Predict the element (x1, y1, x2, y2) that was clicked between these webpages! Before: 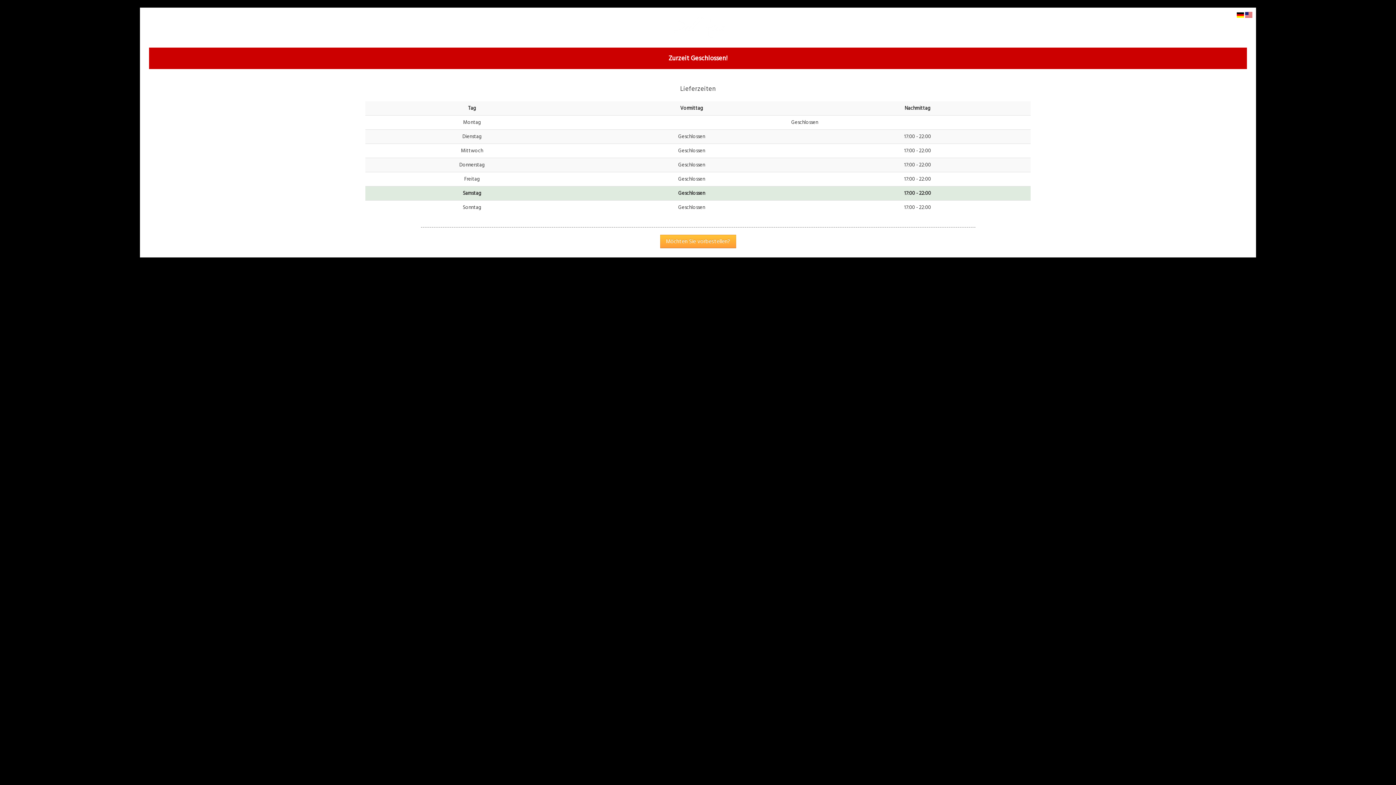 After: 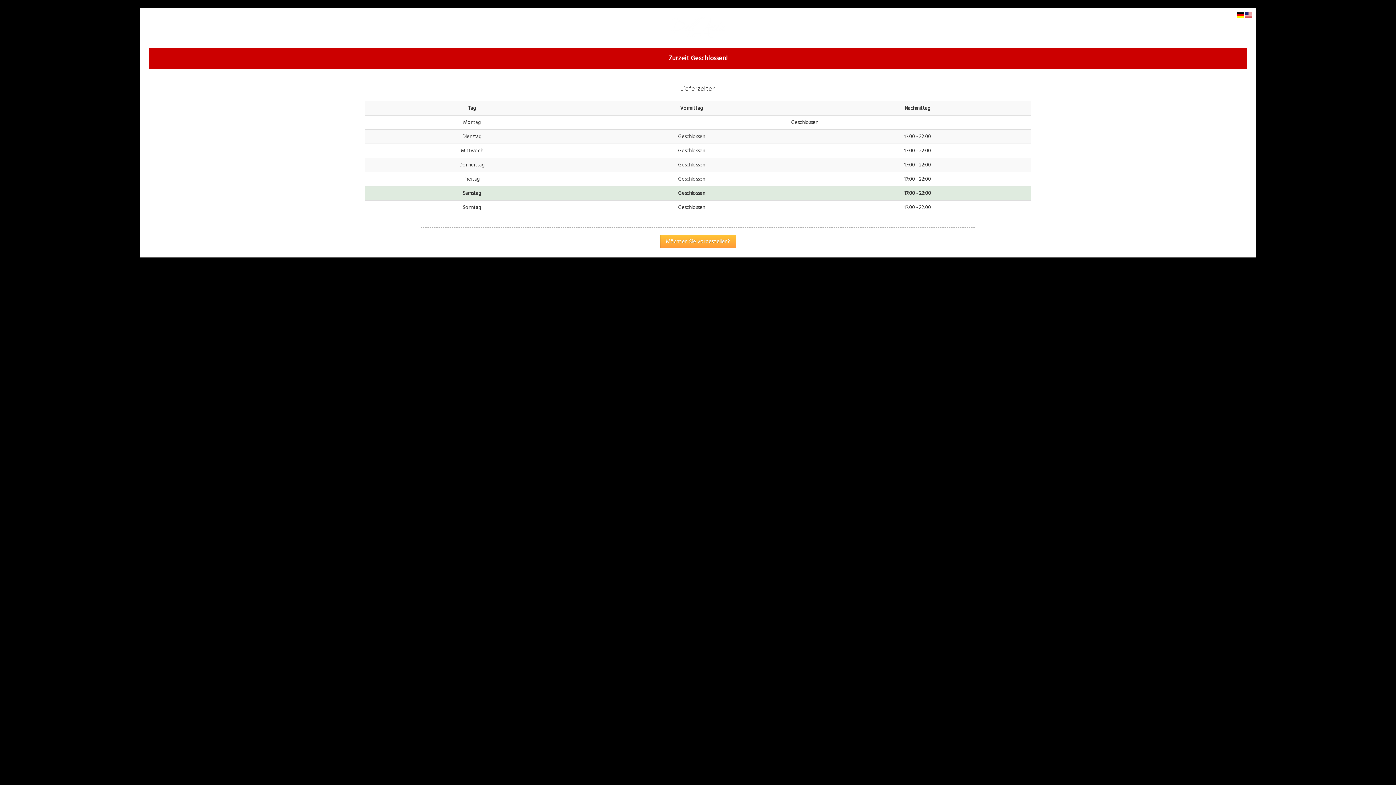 Action: bbox: (670, 23, 725, 31)